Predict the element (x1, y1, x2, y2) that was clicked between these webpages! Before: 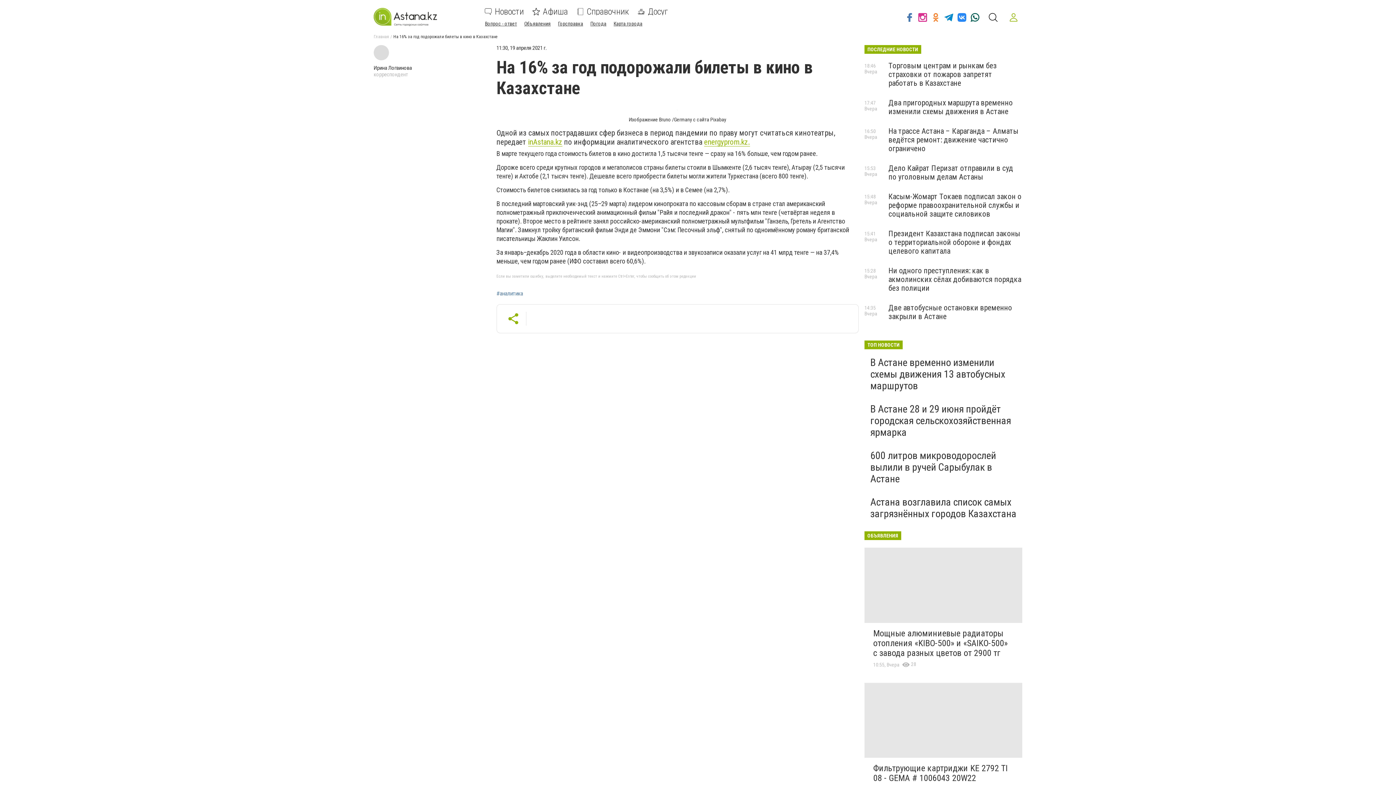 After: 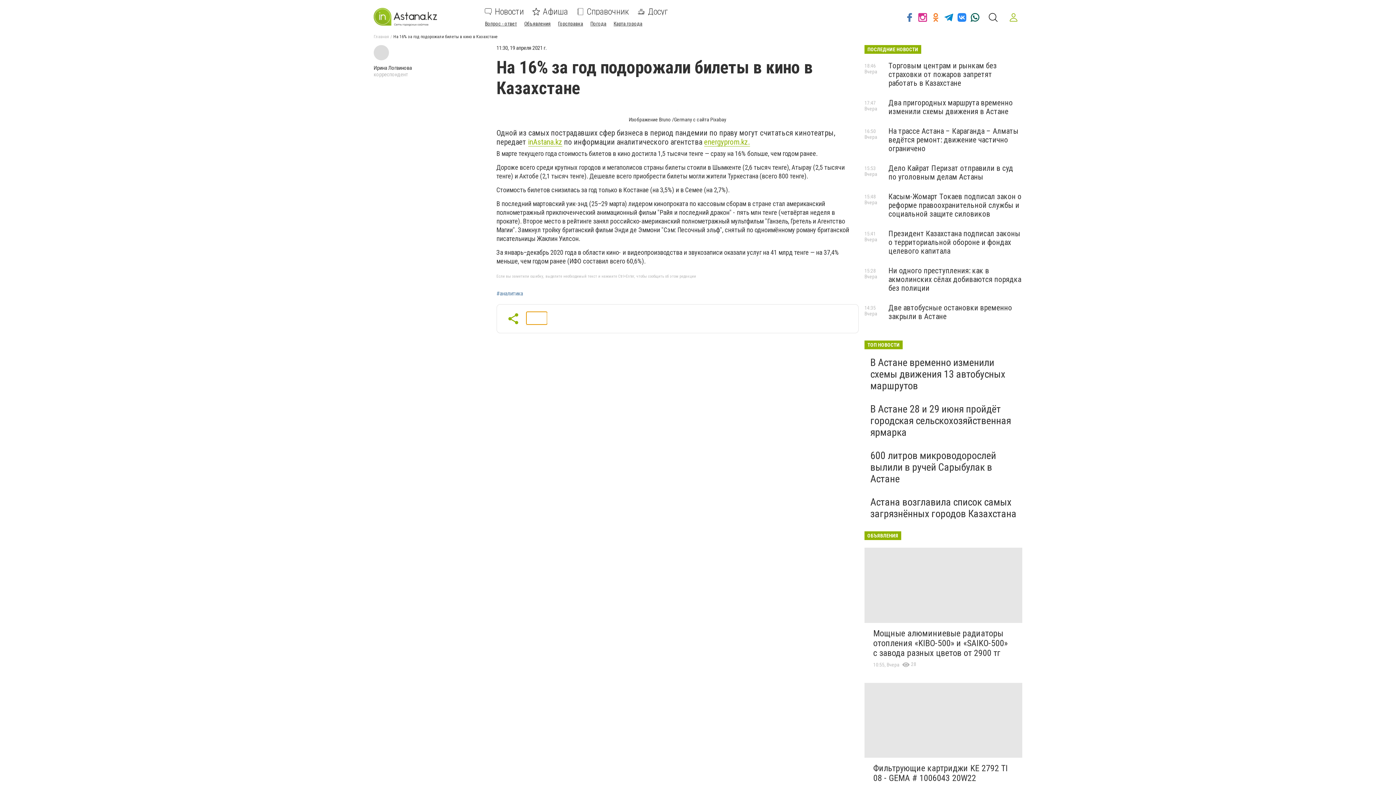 Action: bbox: (526, 312, 547, 324)